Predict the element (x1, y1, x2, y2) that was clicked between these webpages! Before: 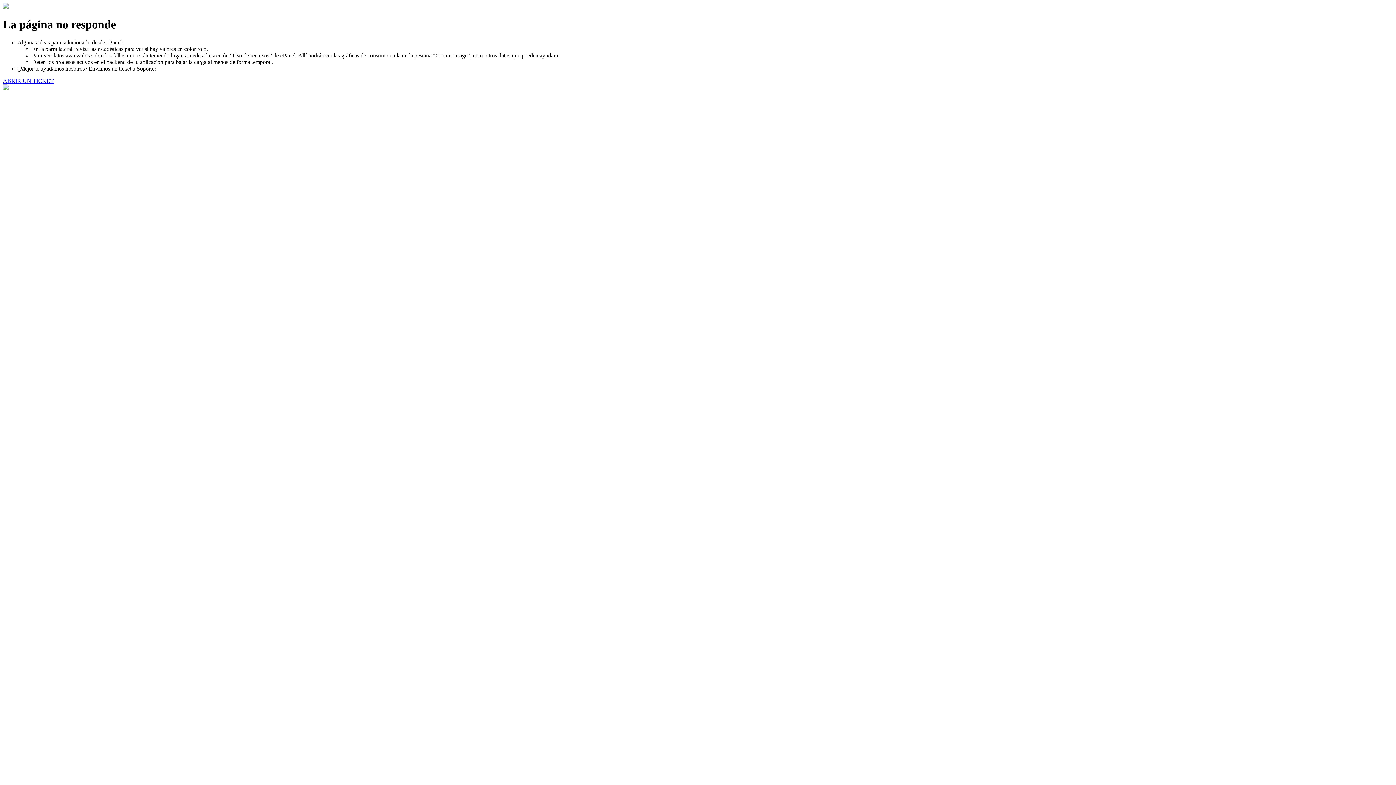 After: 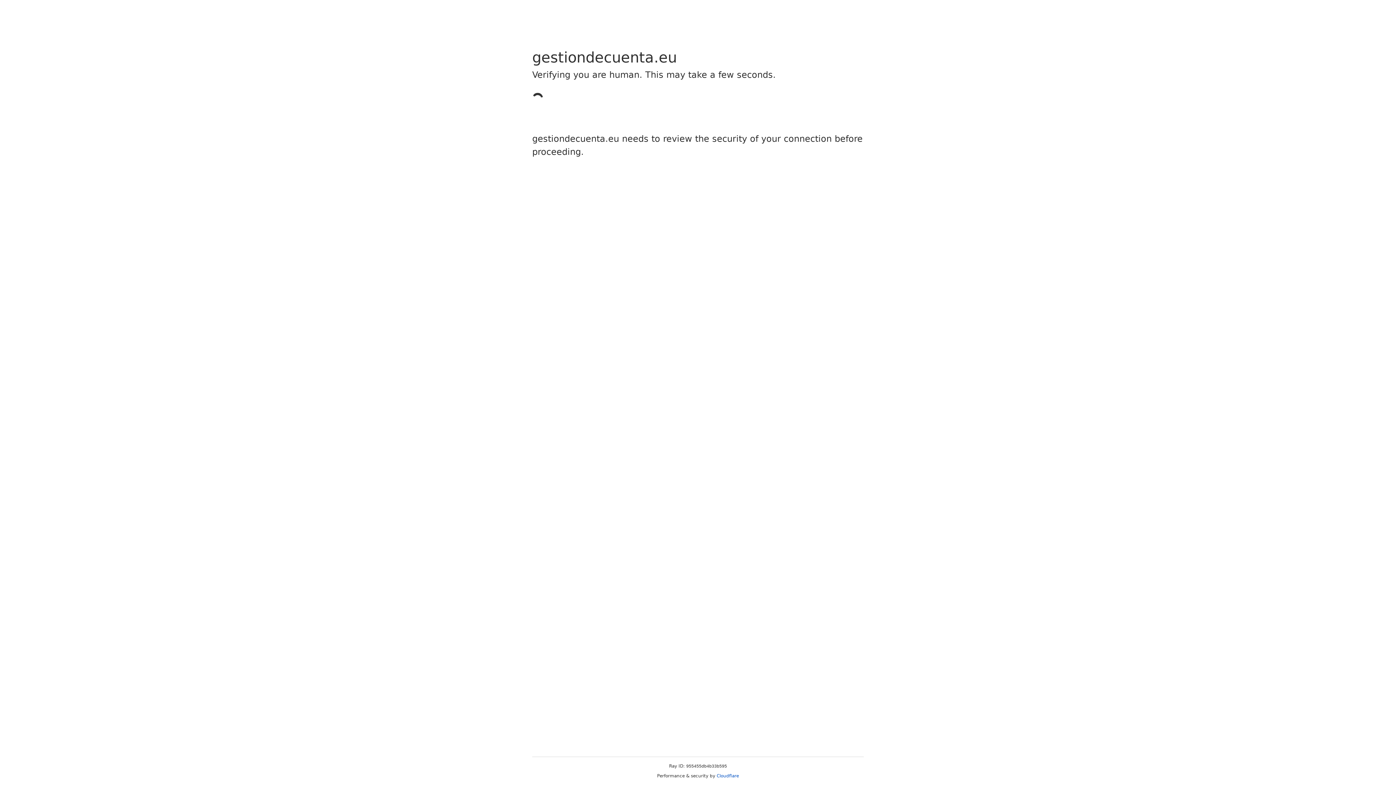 Action: bbox: (2, 77, 53, 83) label: ABRIR UN TICKET